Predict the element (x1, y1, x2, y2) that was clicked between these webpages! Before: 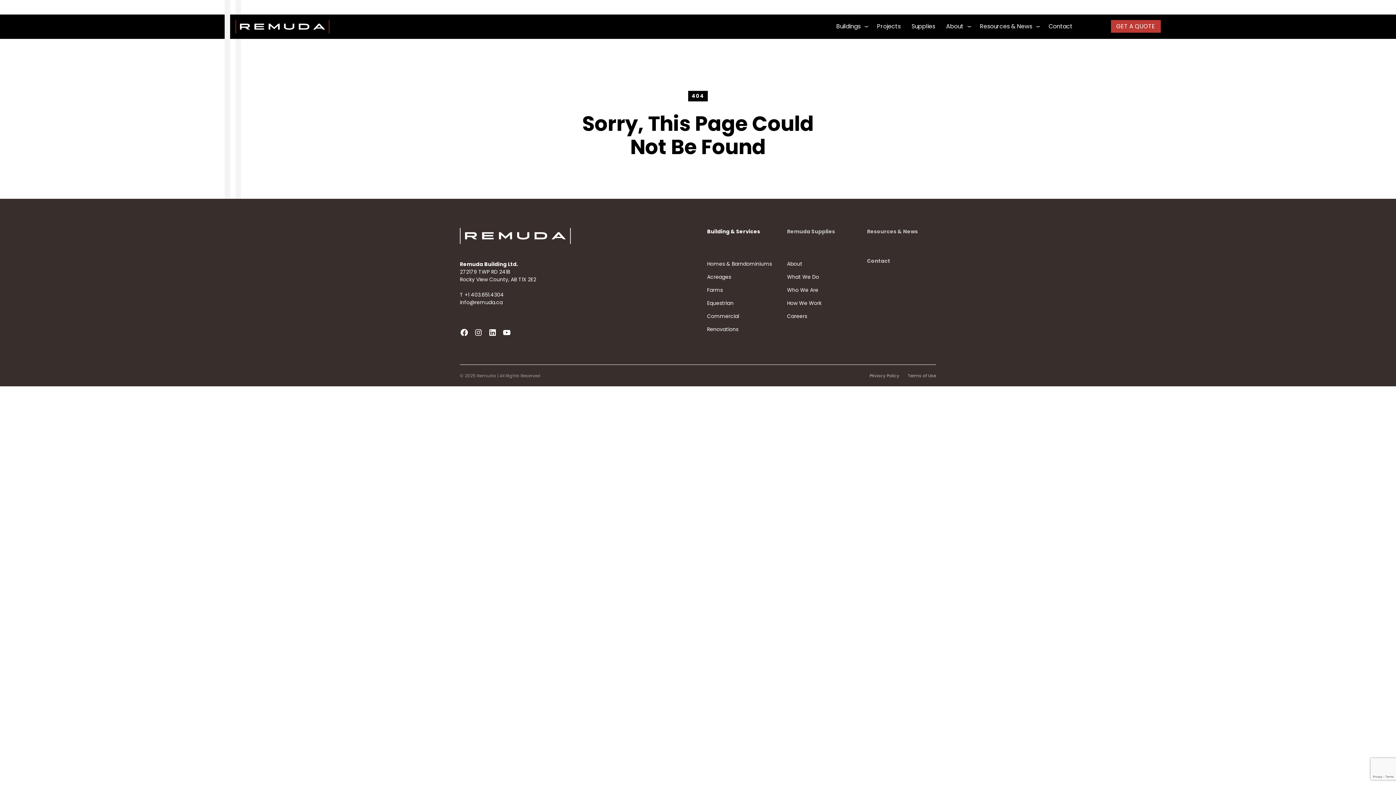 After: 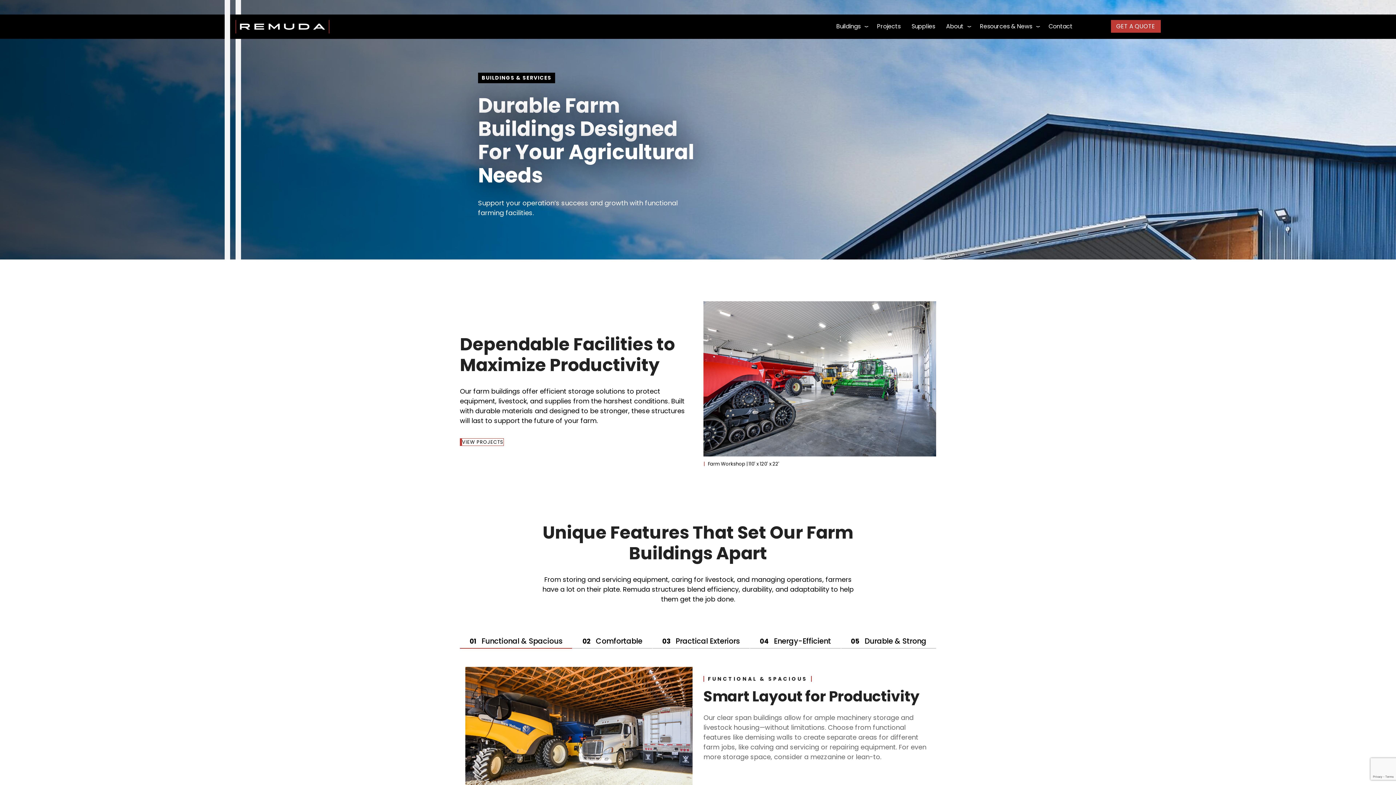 Action: bbox: (707, 286, 722, 293) label: Farms